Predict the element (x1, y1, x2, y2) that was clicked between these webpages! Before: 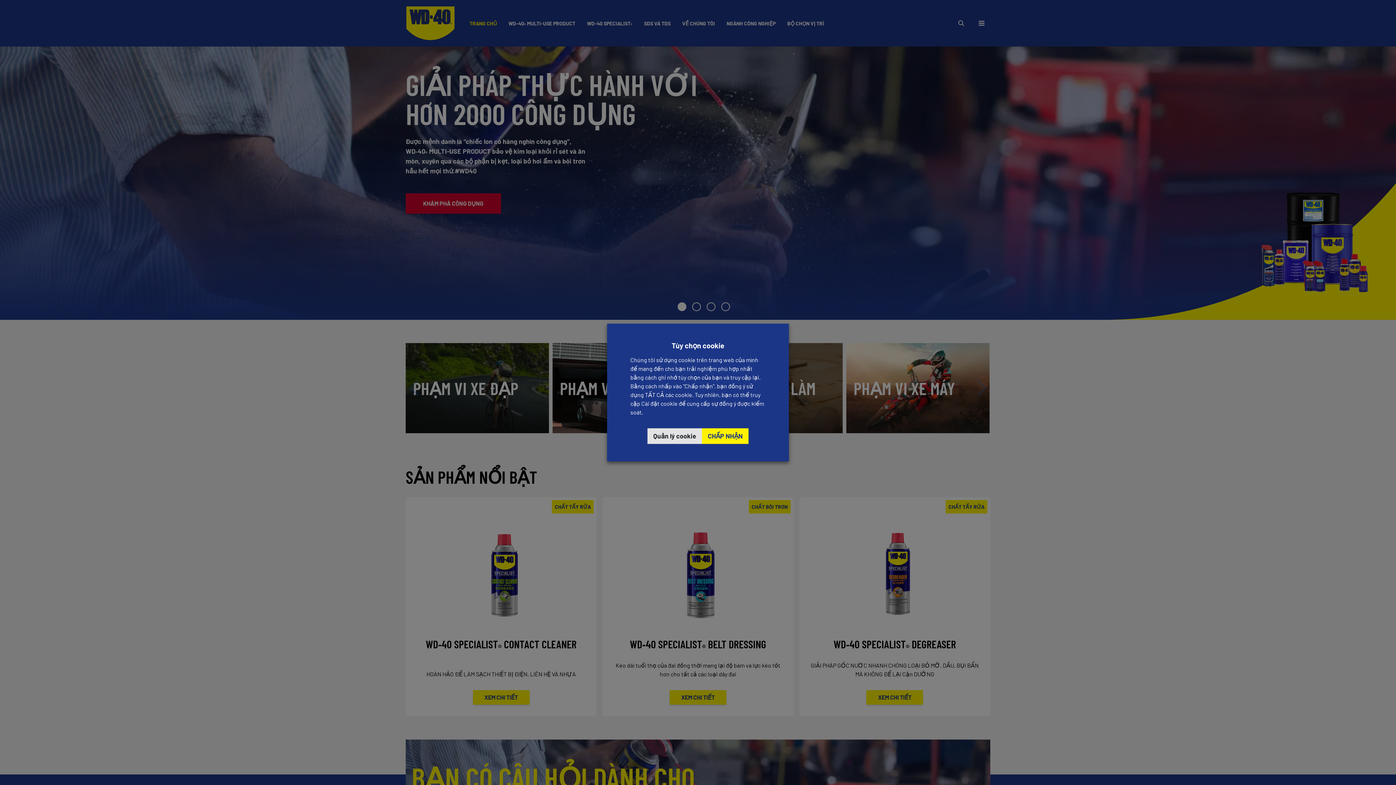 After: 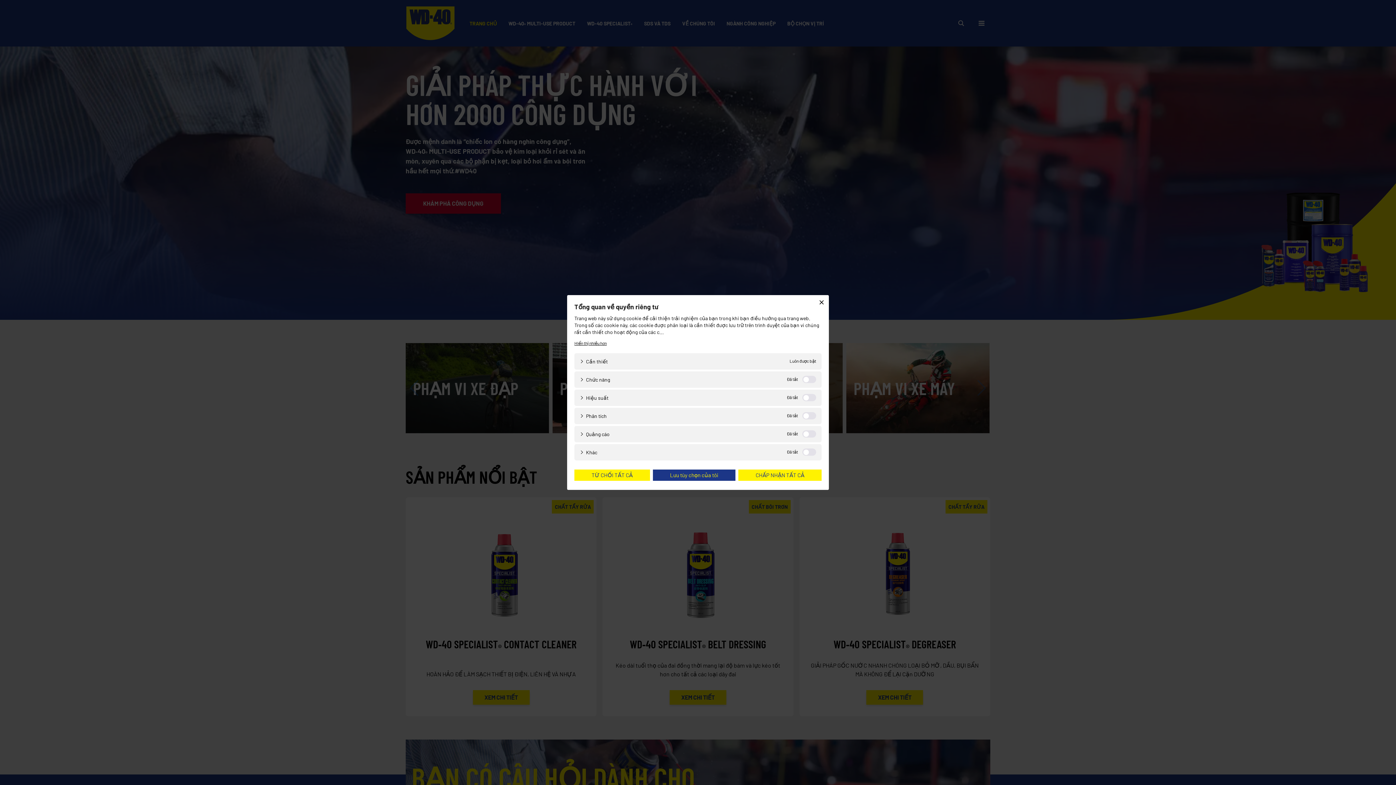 Action: bbox: (647, 428, 702, 444) label: Quản lý cookie